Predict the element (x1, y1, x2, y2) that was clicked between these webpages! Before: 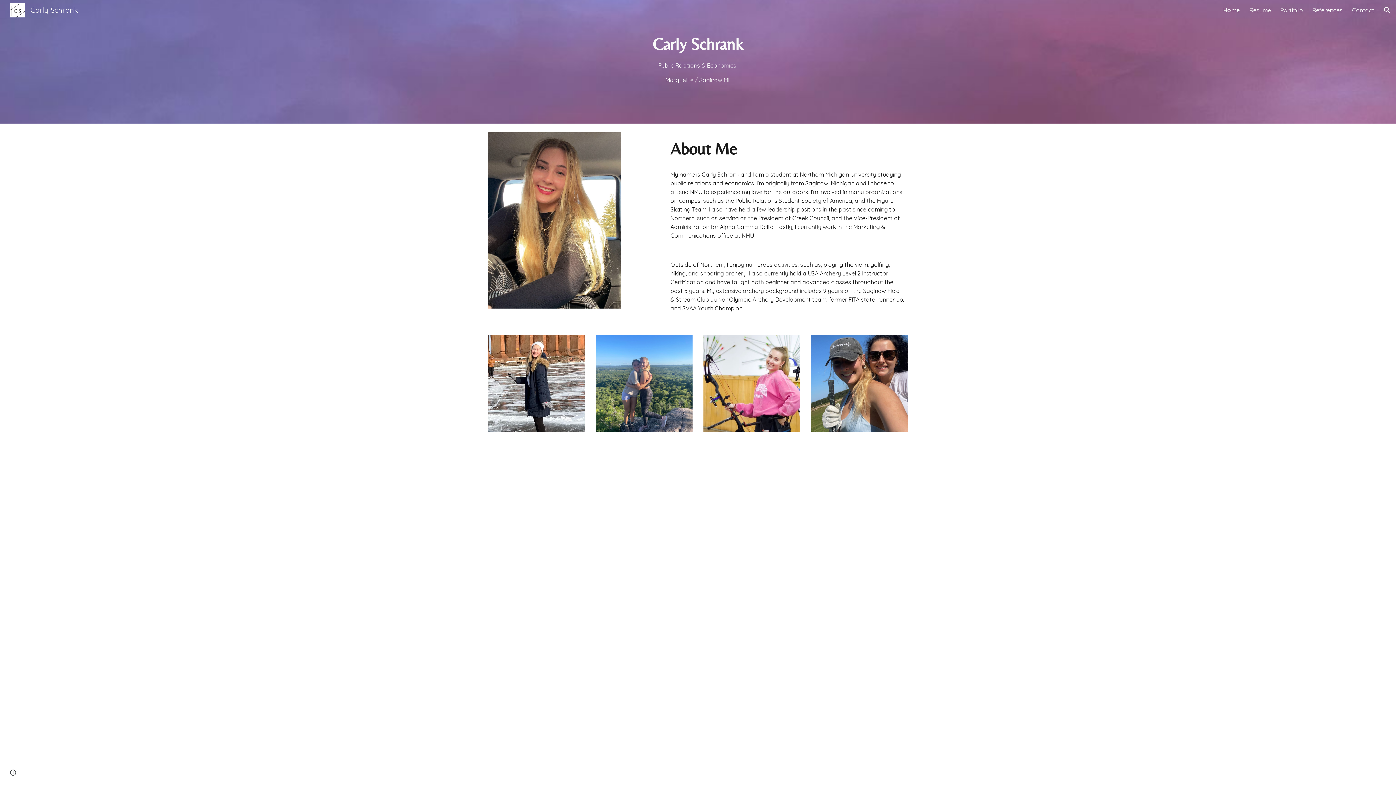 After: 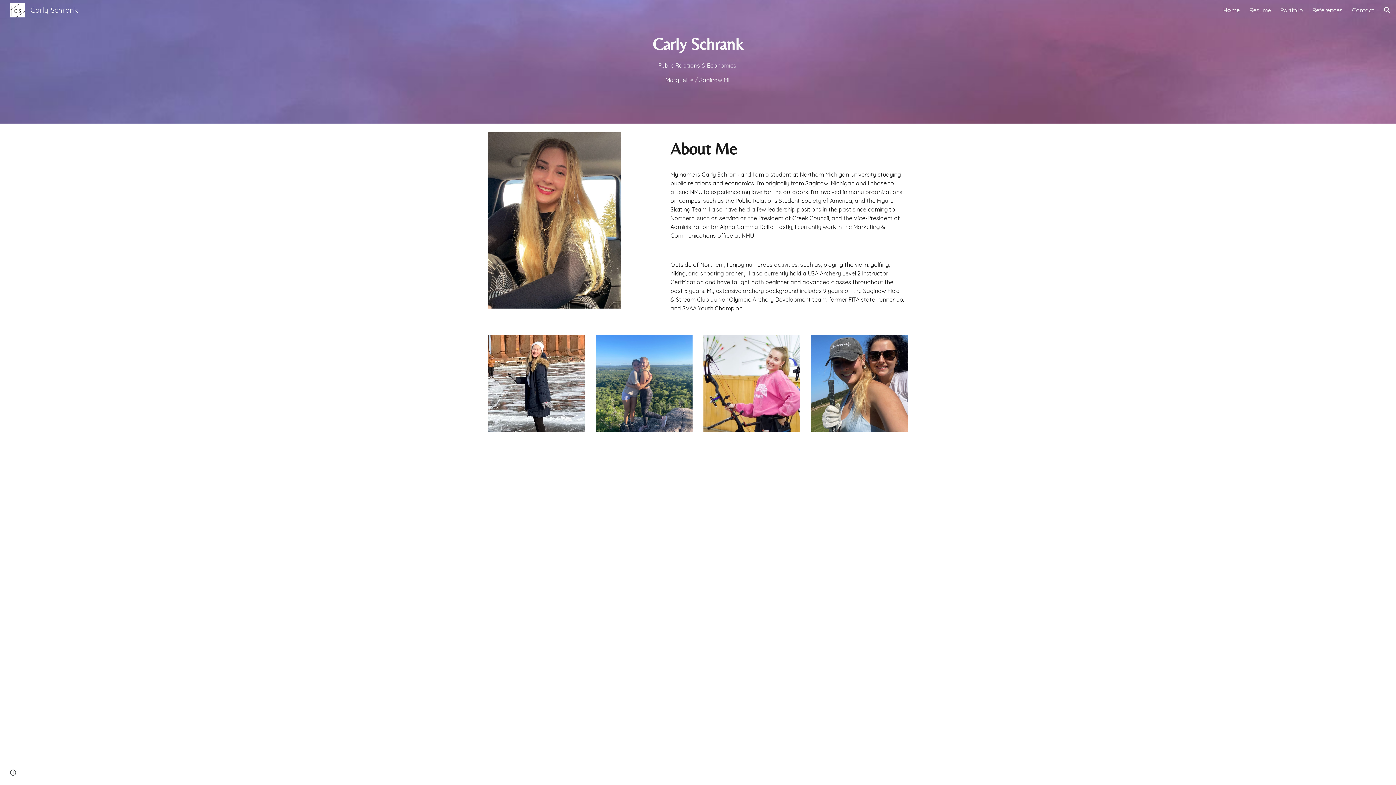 Action: label: Carly Schrank bbox: (5, 4, 82, 13)